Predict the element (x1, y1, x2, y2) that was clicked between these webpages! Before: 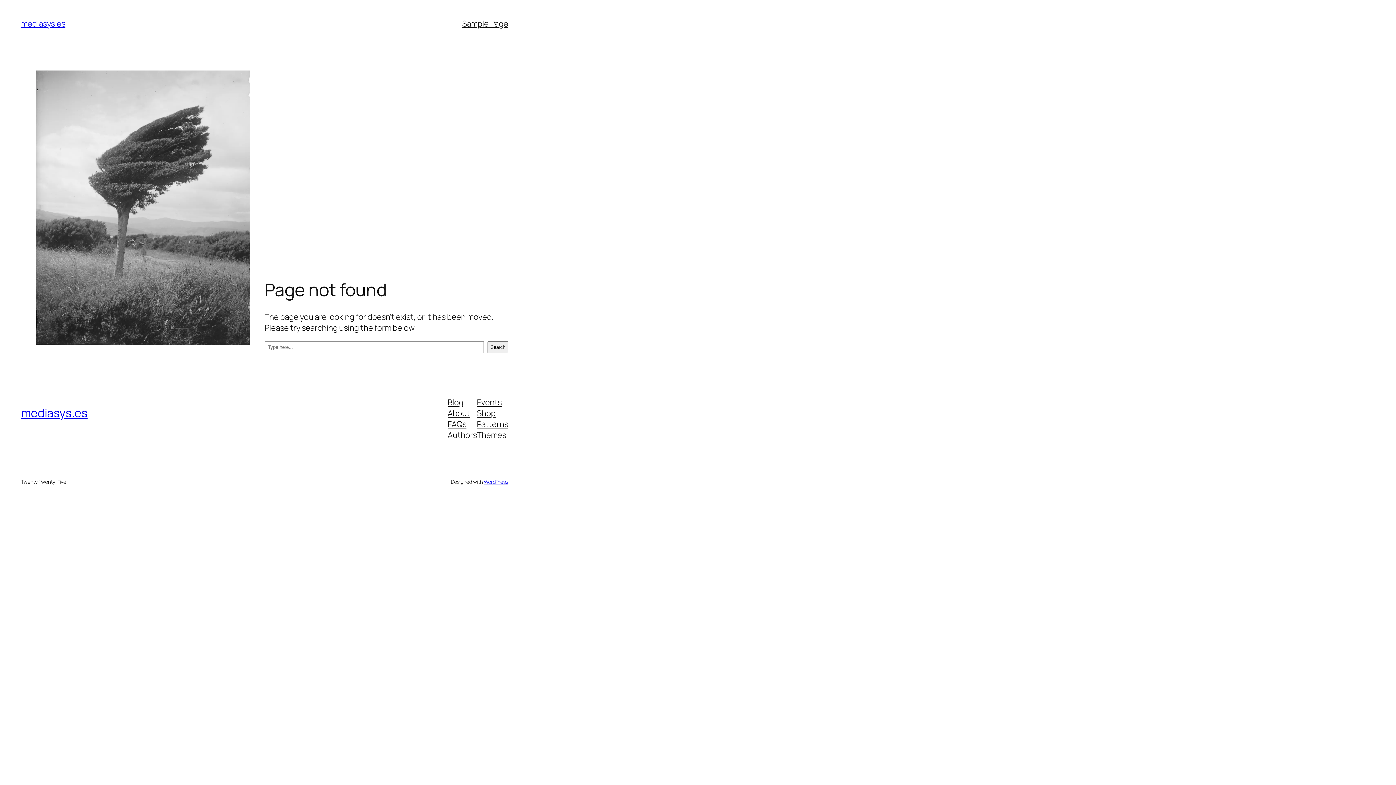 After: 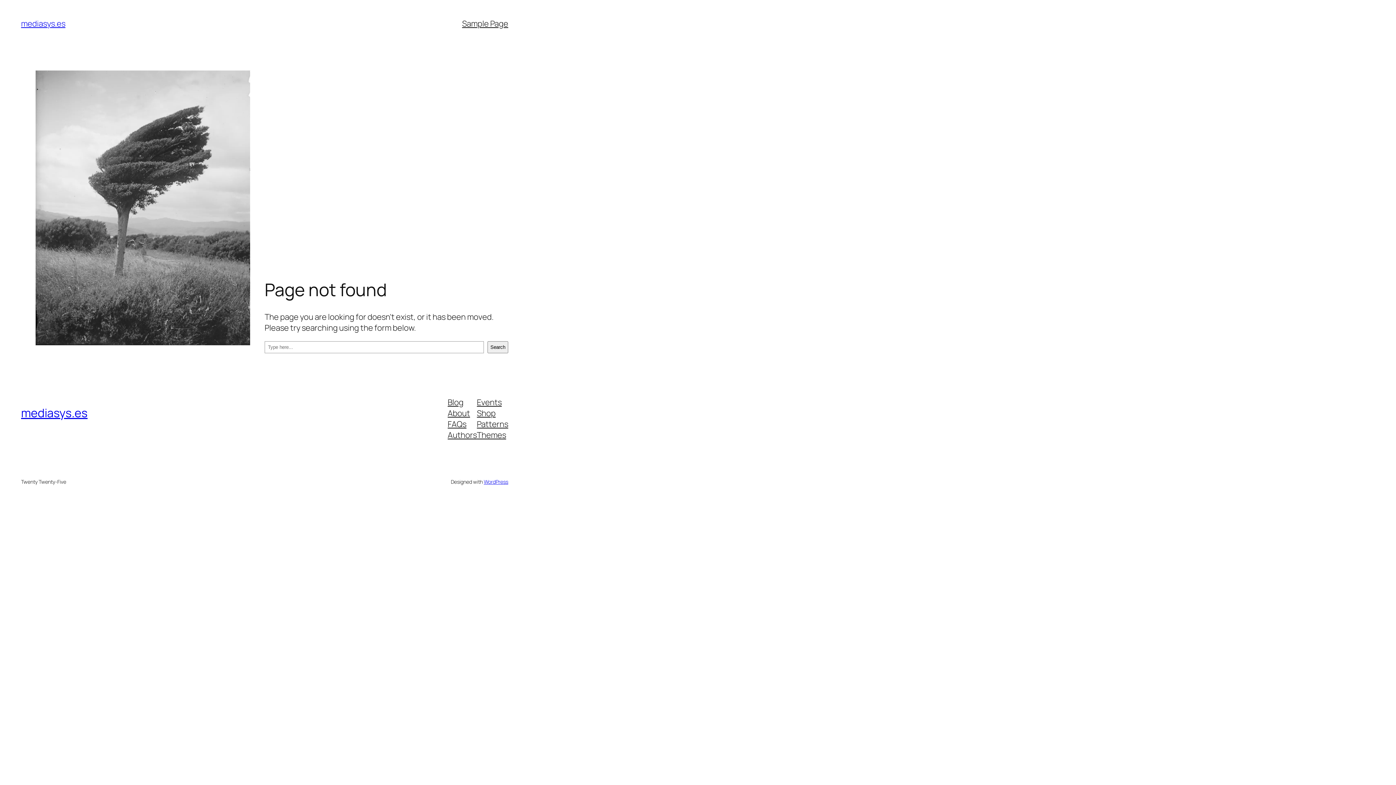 Action: label: Patterns bbox: (477, 418, 508, 429)